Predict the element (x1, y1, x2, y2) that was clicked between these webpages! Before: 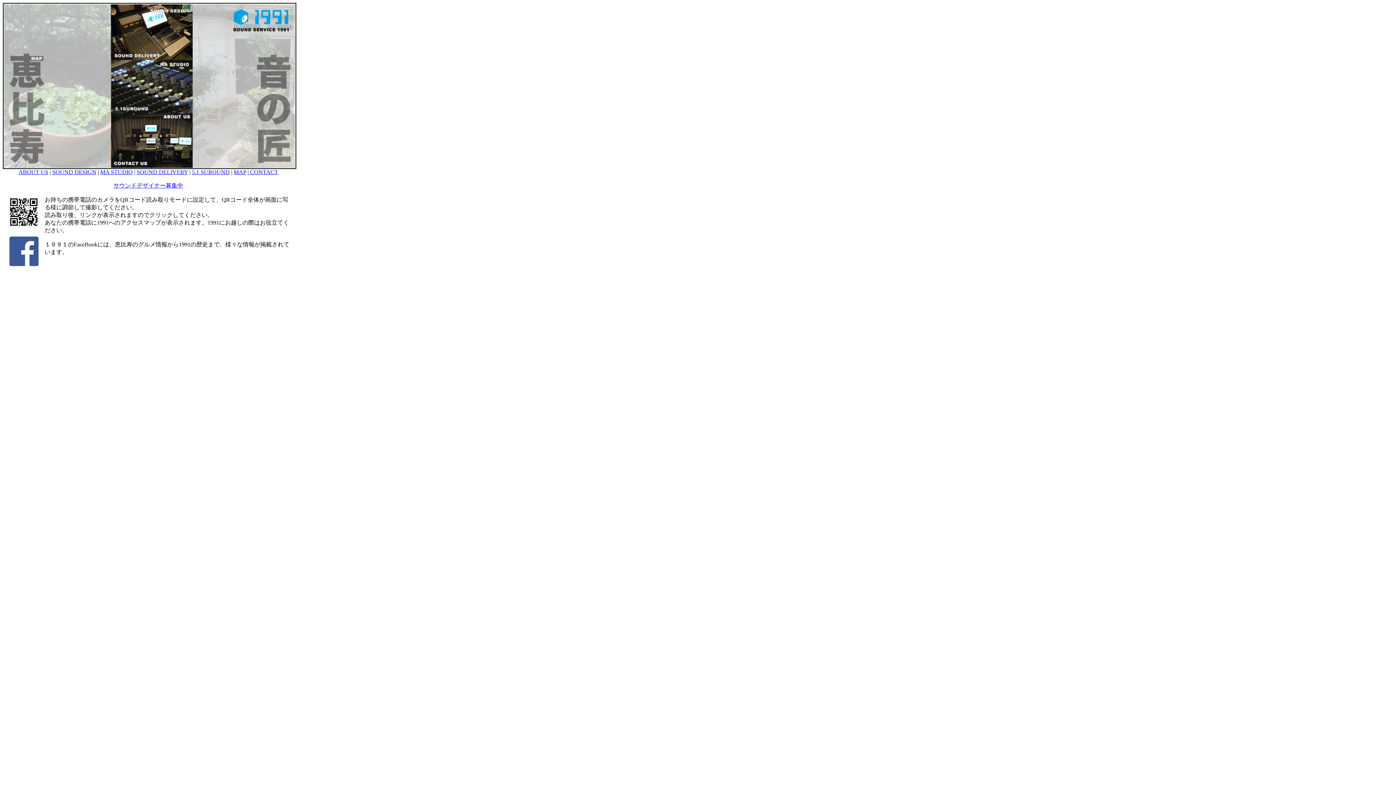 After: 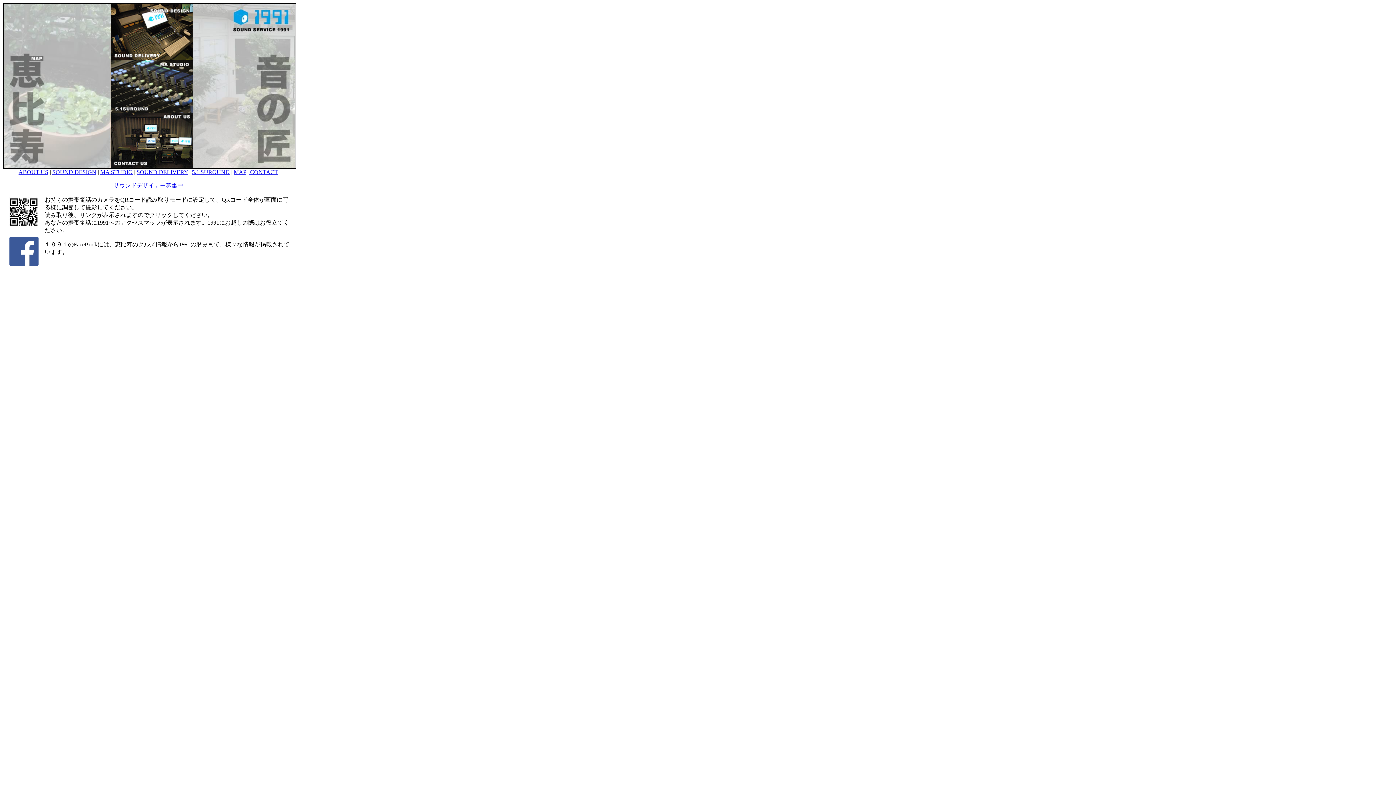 Action: bbox: (248, 169, 278, 175) label:  CONTACT